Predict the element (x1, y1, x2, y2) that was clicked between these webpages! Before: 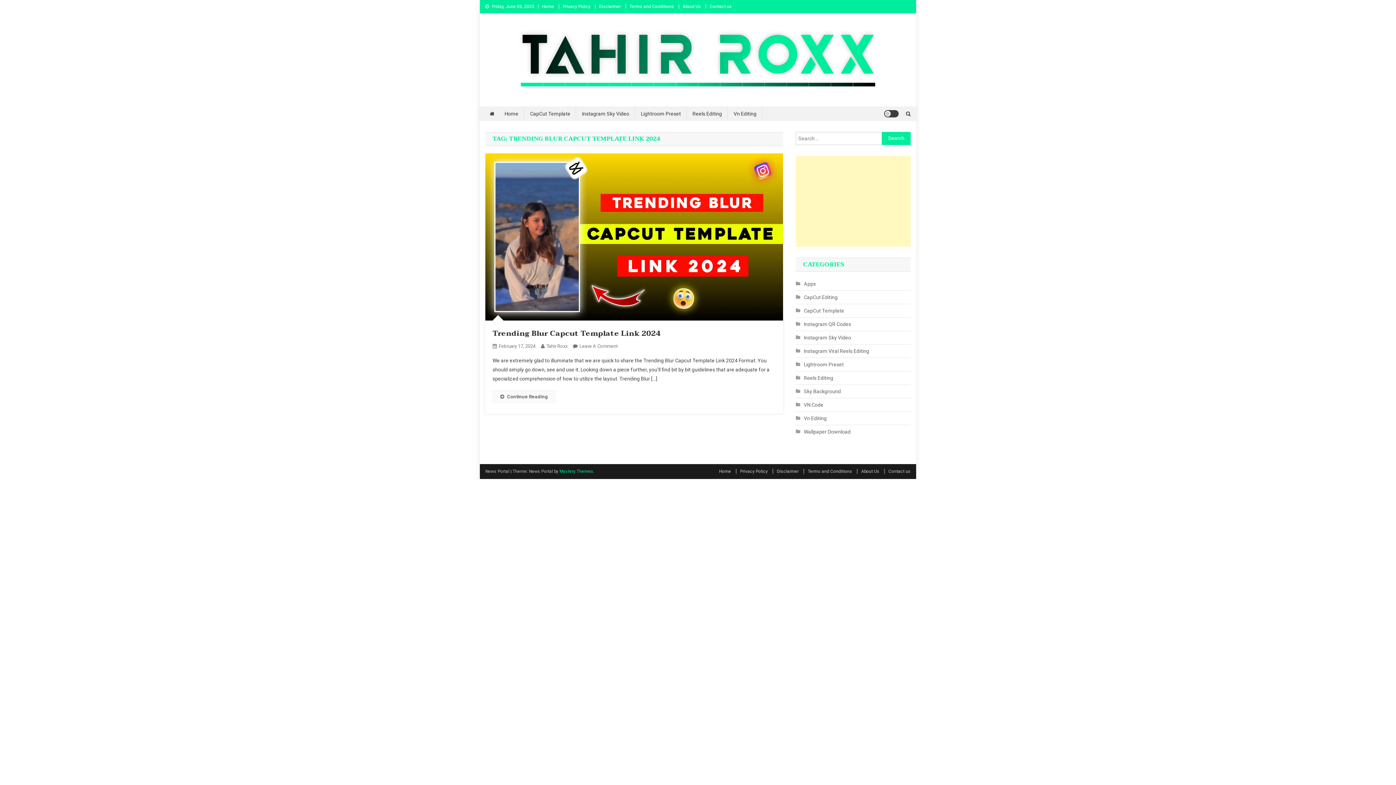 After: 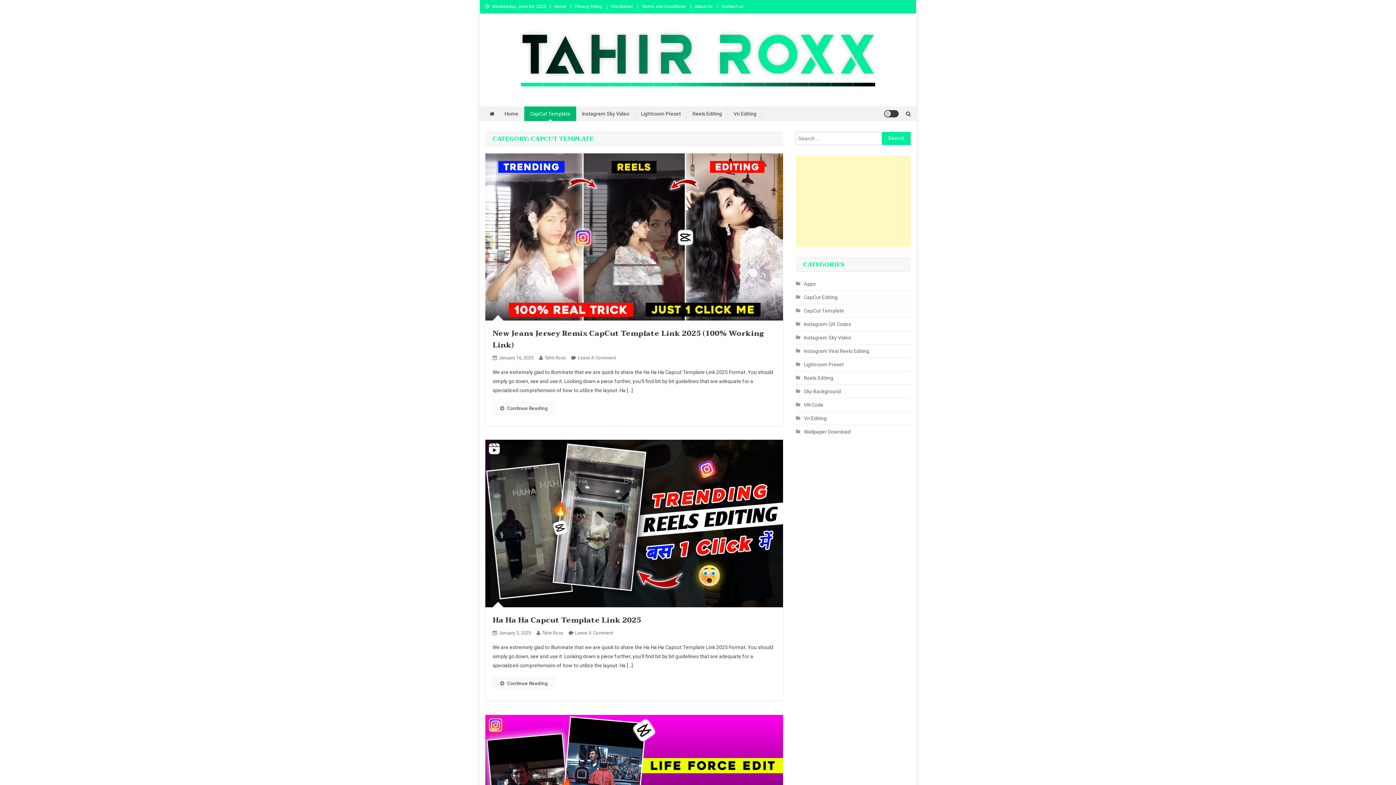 Action: bbox: (796, 306, 844, 315) label: CapCut Template